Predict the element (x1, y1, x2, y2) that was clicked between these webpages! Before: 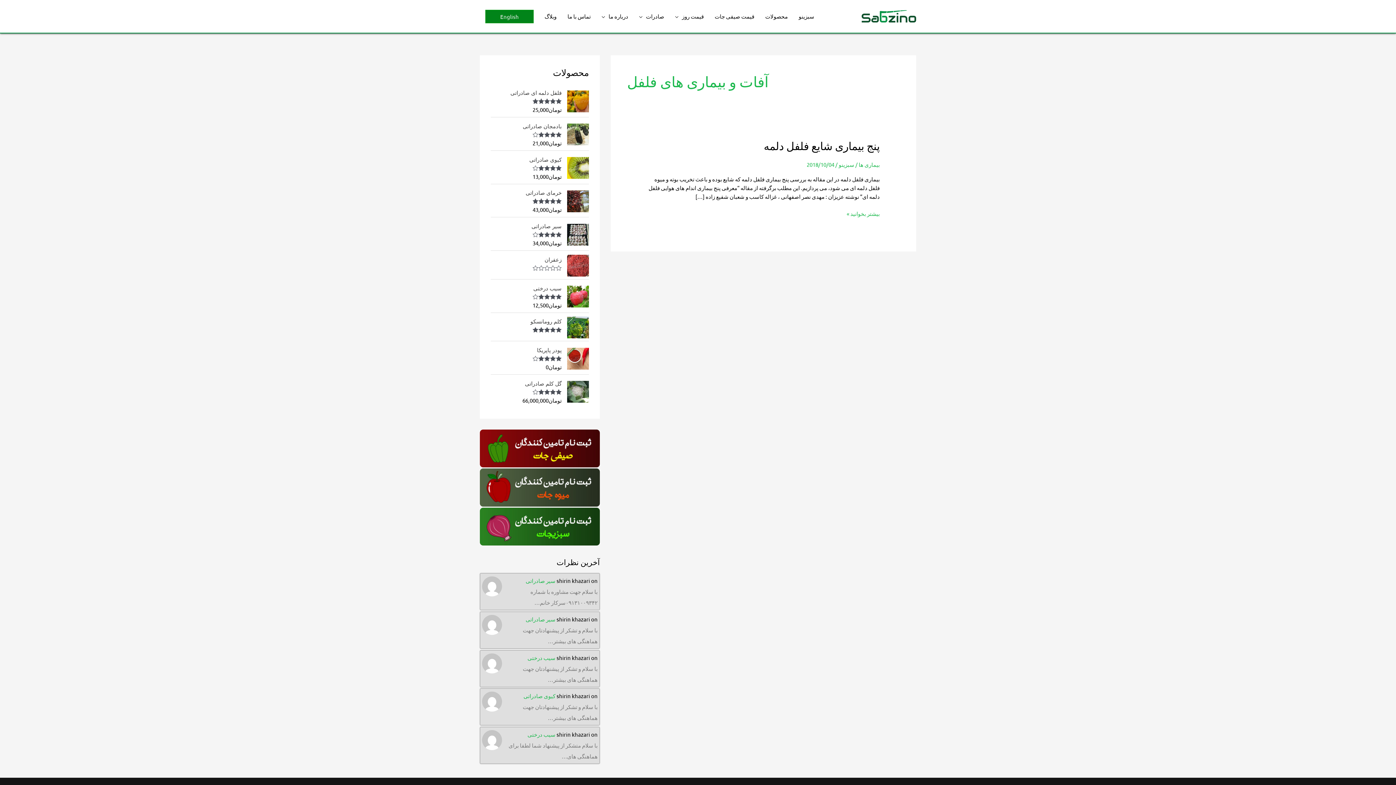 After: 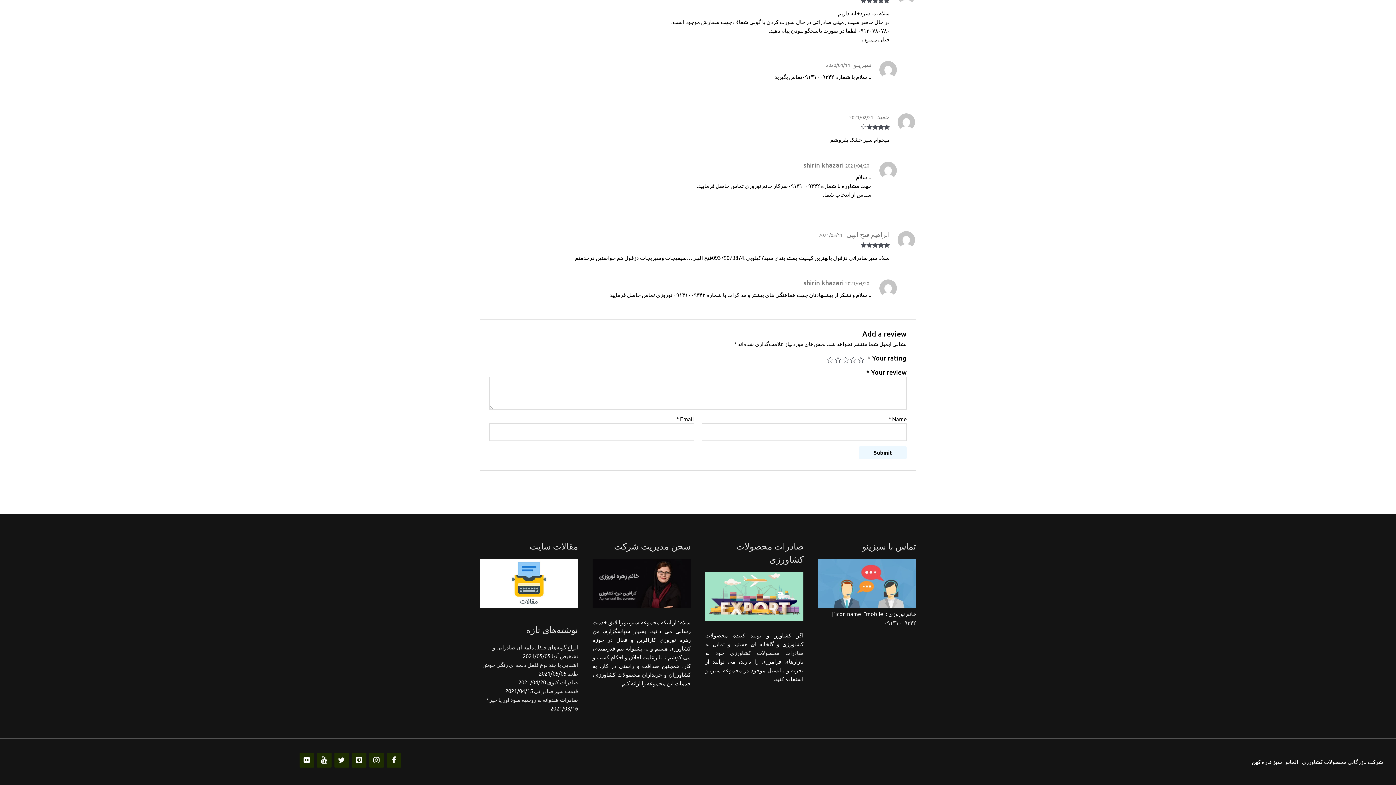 Action: bbox: (525, 615, 555, 622) label: سیر صادراتی